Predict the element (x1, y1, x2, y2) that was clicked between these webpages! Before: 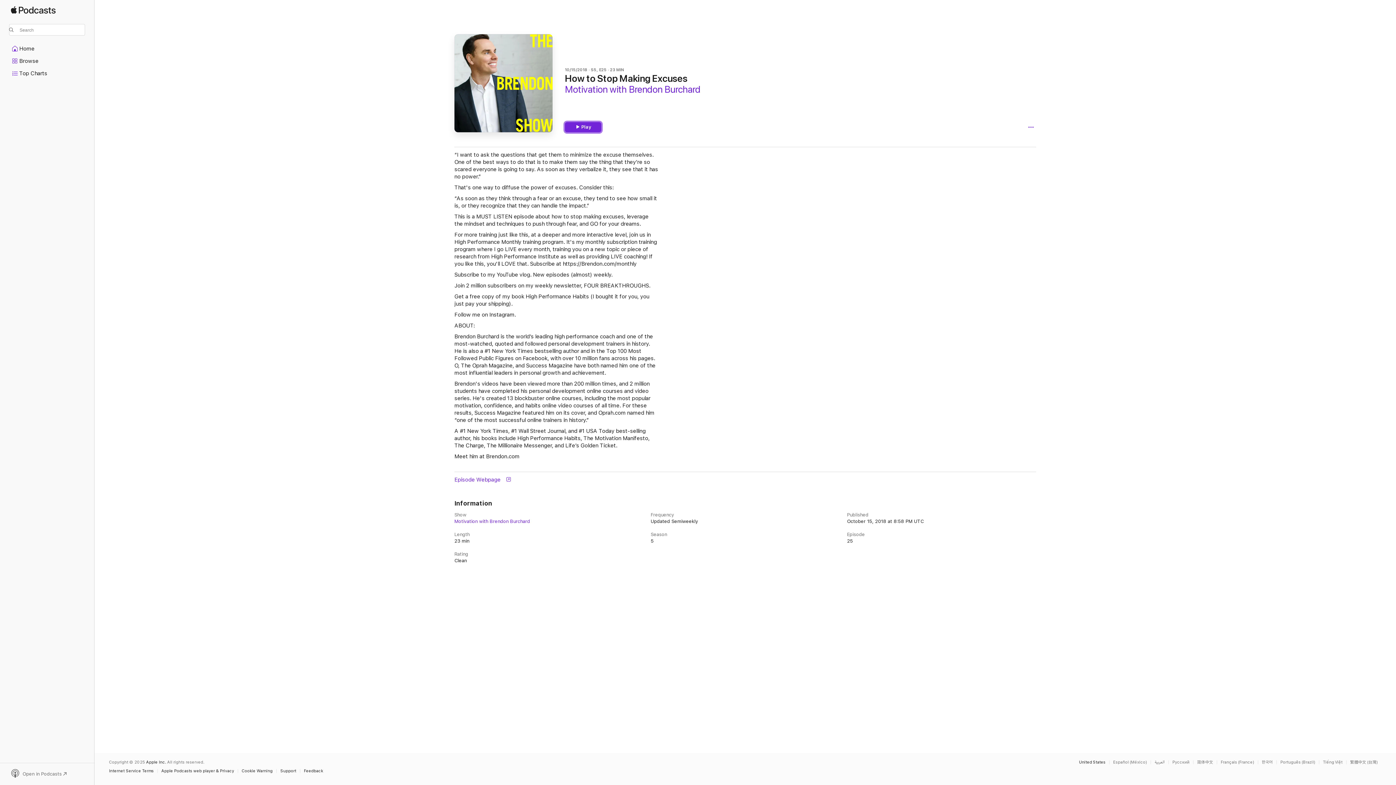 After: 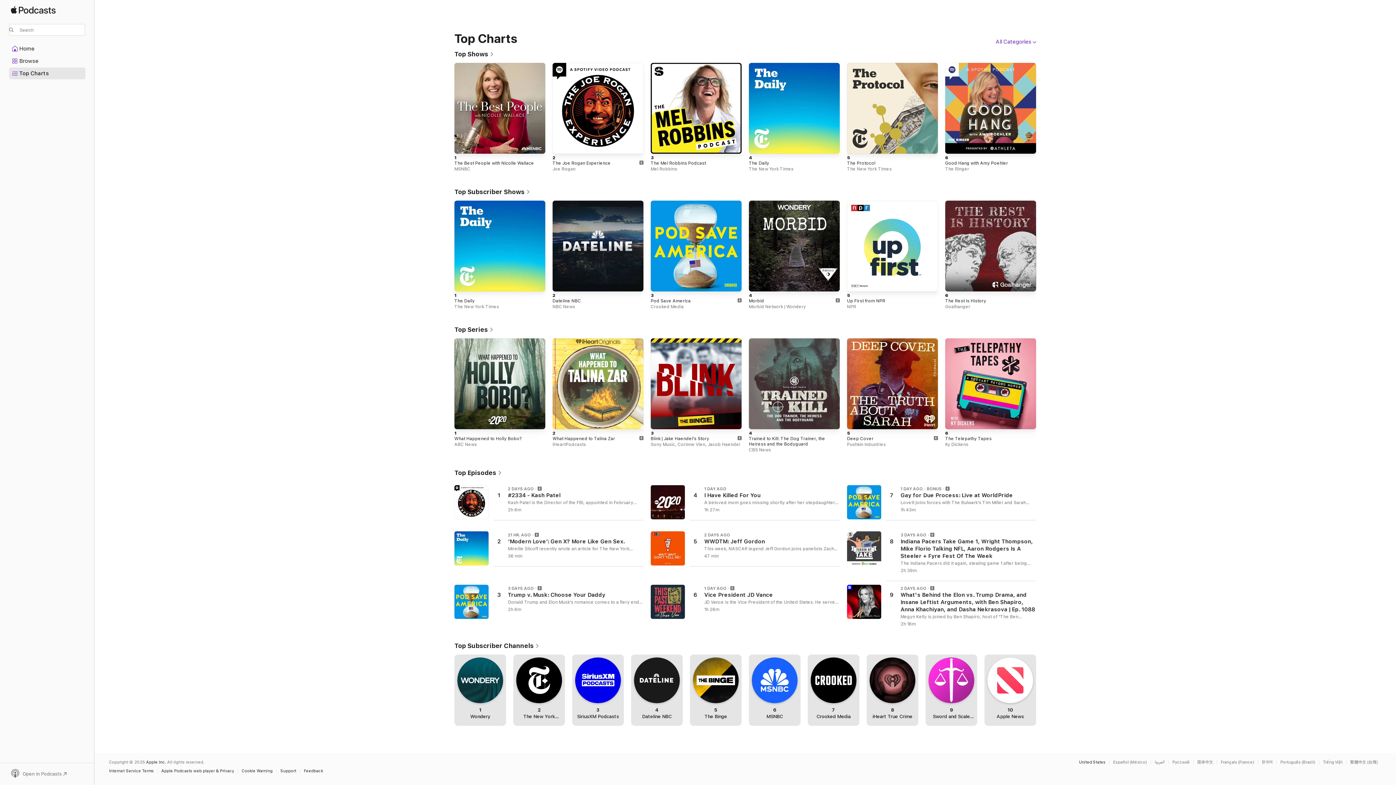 Action: bbox: (9, 68, 85, 78) label: Top Charts